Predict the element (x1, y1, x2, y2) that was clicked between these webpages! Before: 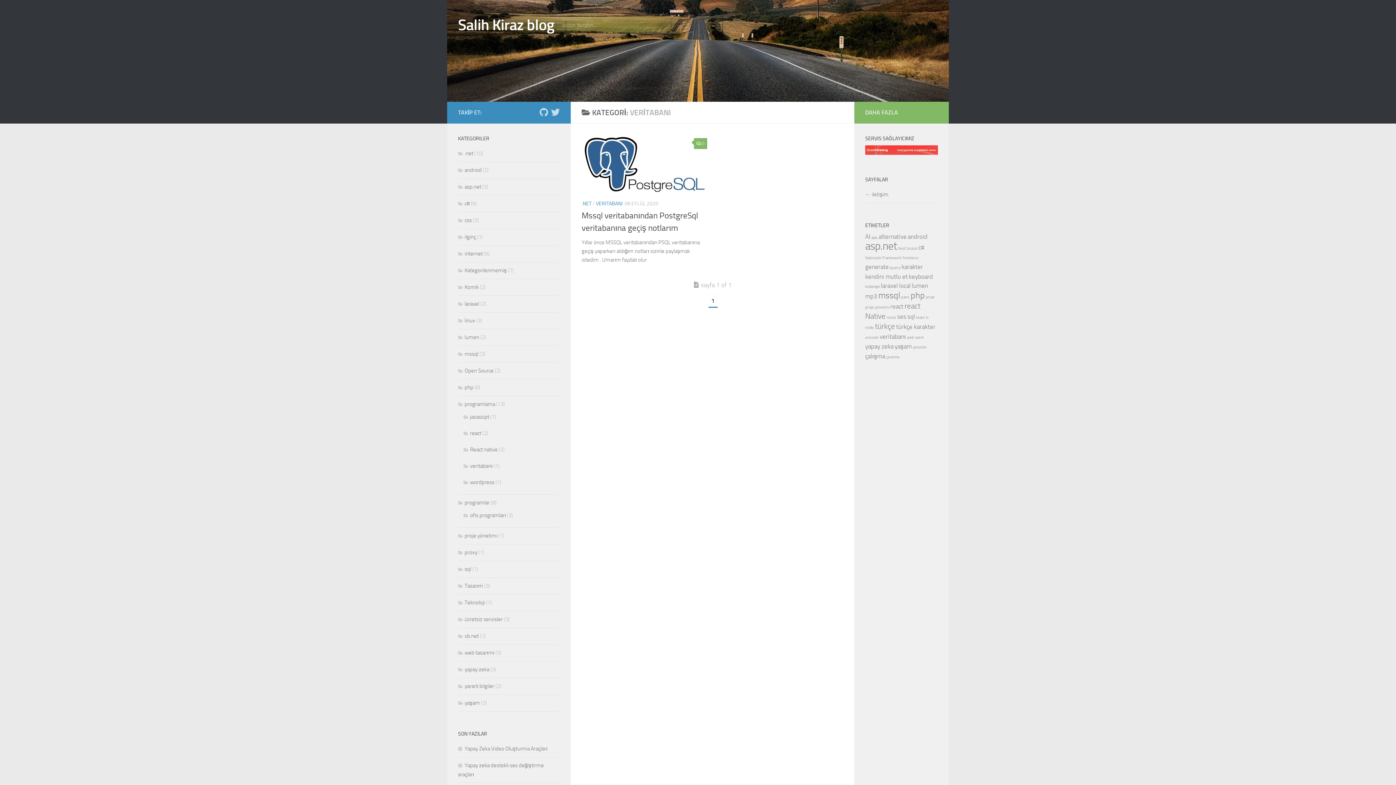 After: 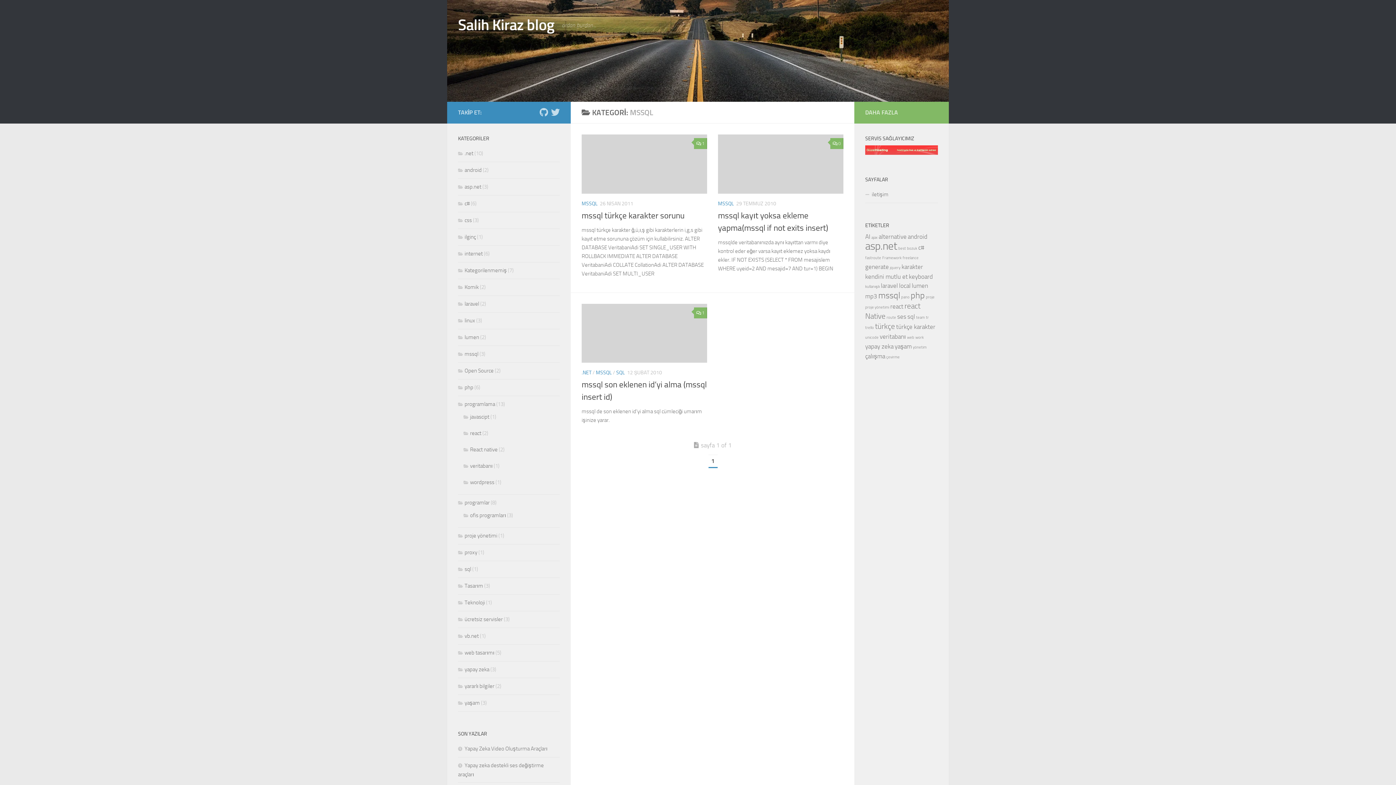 Action: label: mssql bbox: (458, 350, 478, 357)